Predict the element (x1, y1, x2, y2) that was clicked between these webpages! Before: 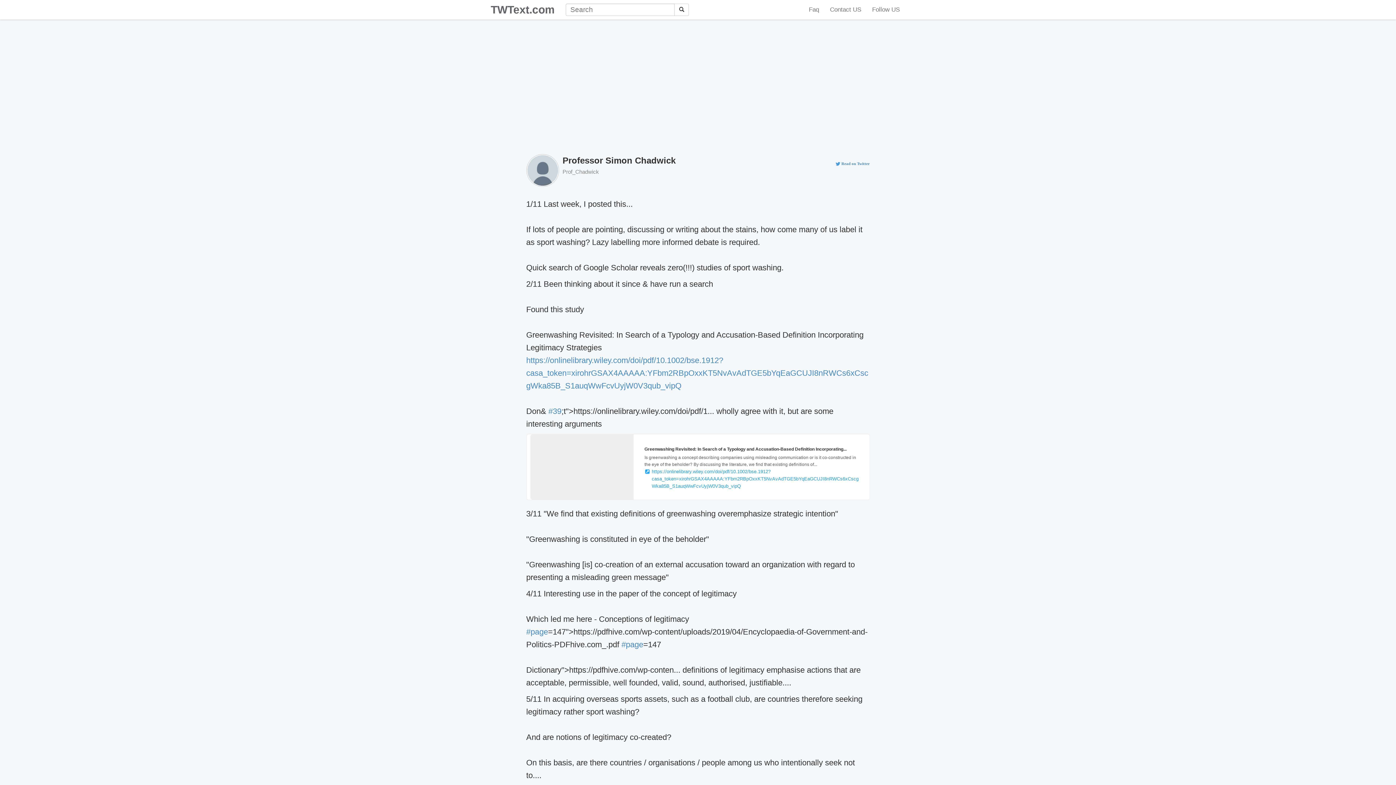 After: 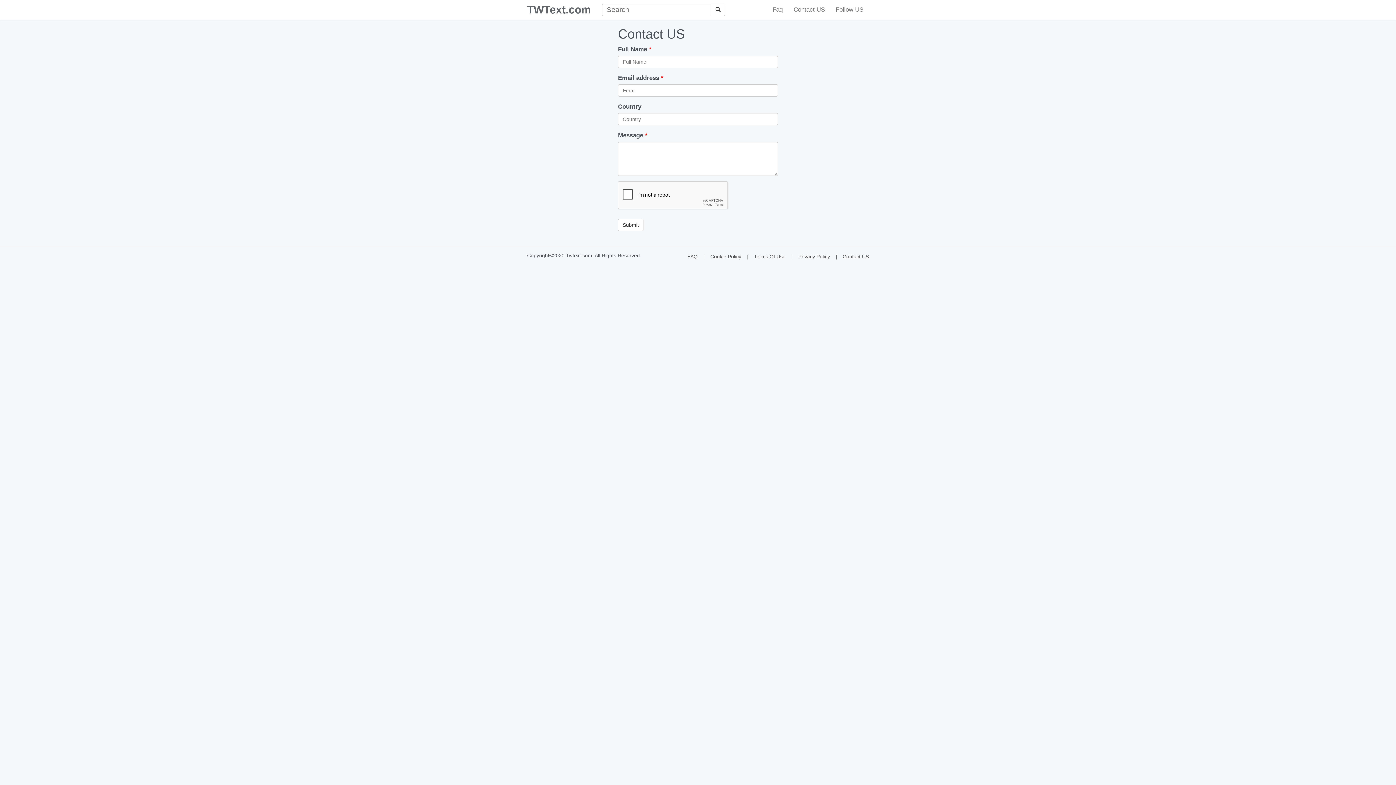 Action: label: Contact US bbox: (824, 0, 866, 18)